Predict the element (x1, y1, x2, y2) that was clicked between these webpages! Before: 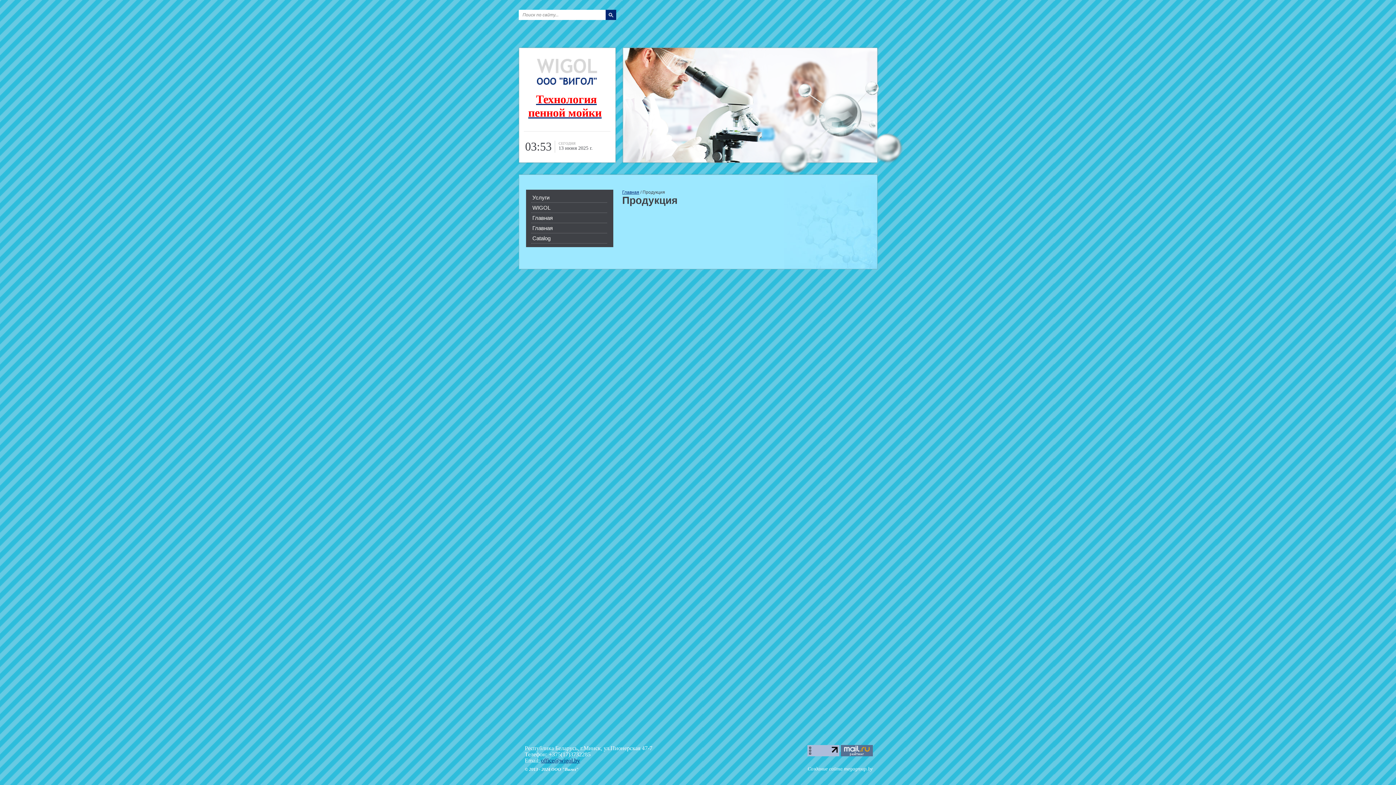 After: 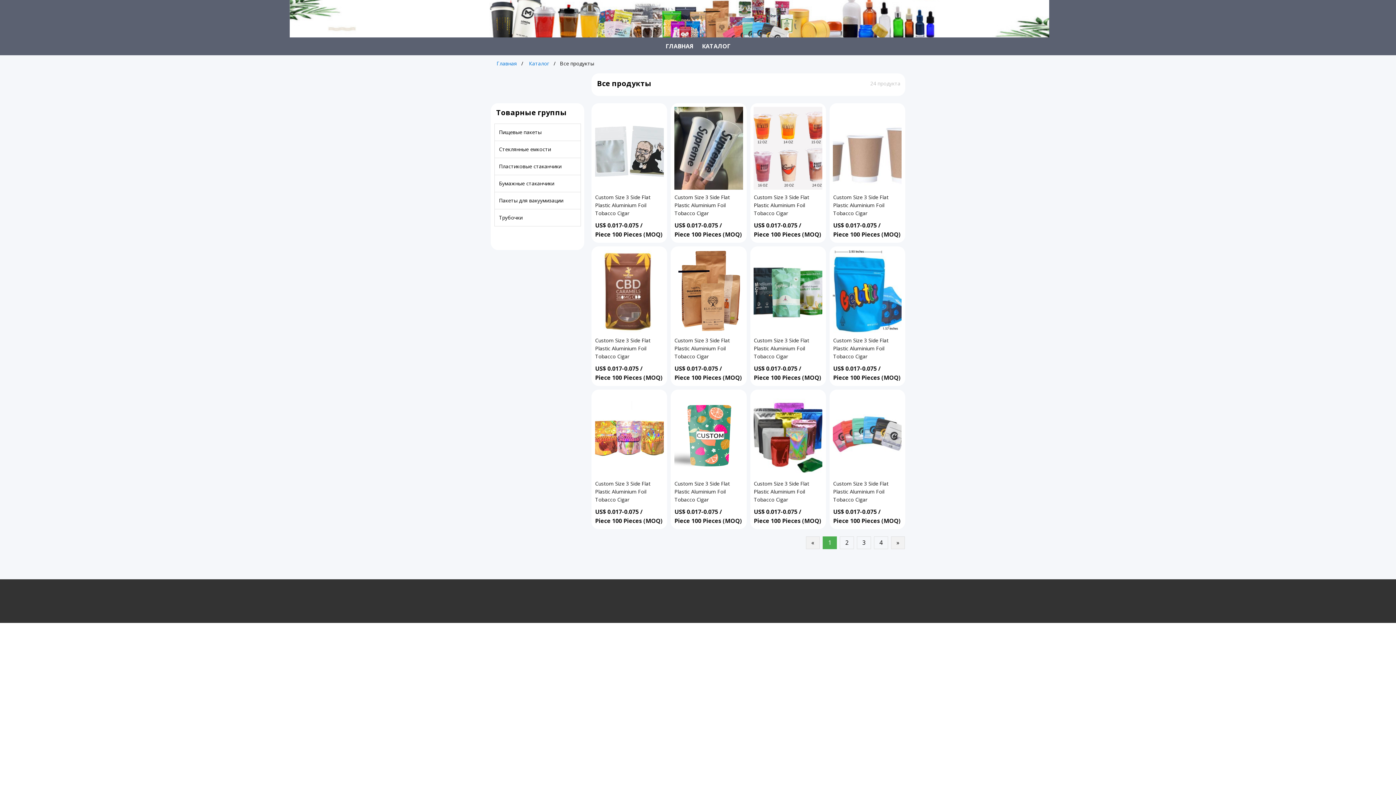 Action: label: Catalog bbox: (531, 233, 606, 243)